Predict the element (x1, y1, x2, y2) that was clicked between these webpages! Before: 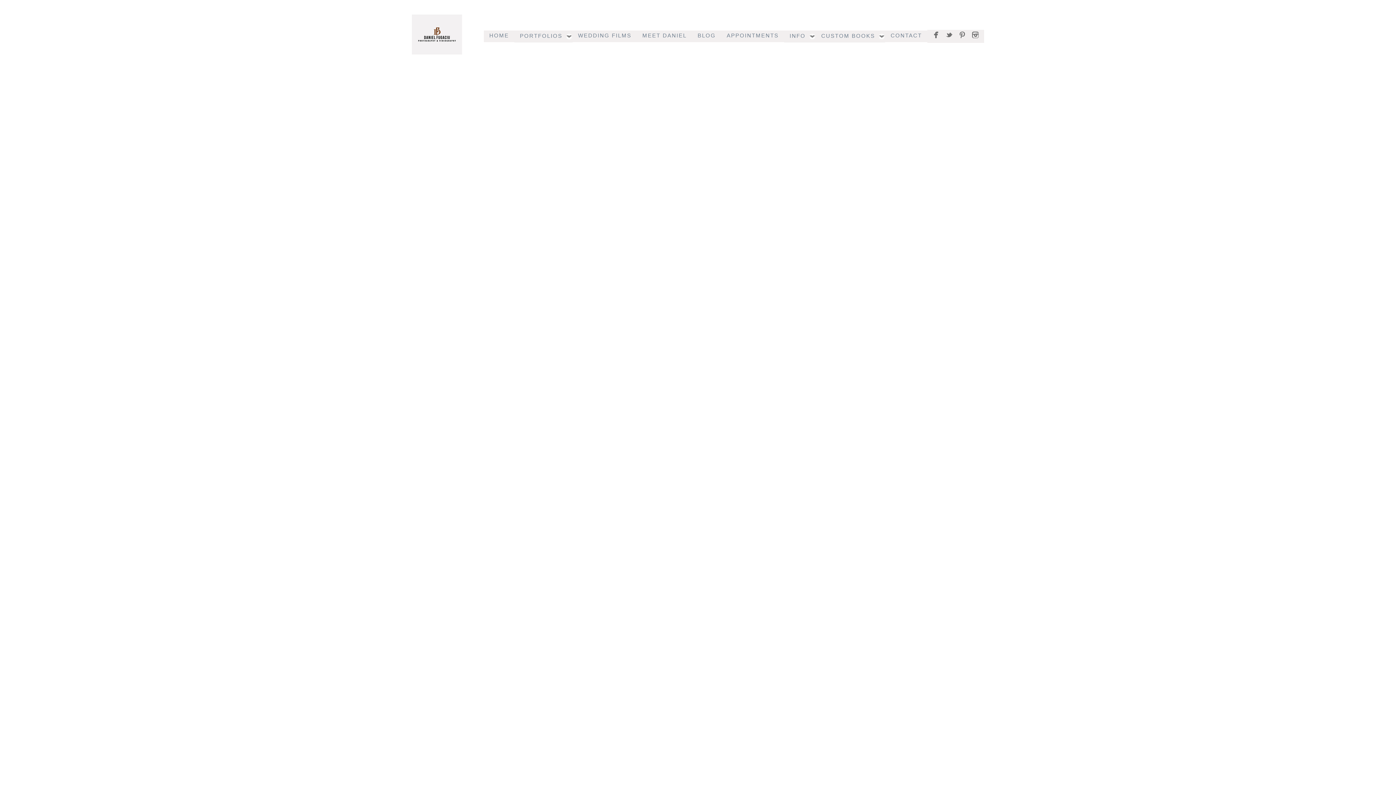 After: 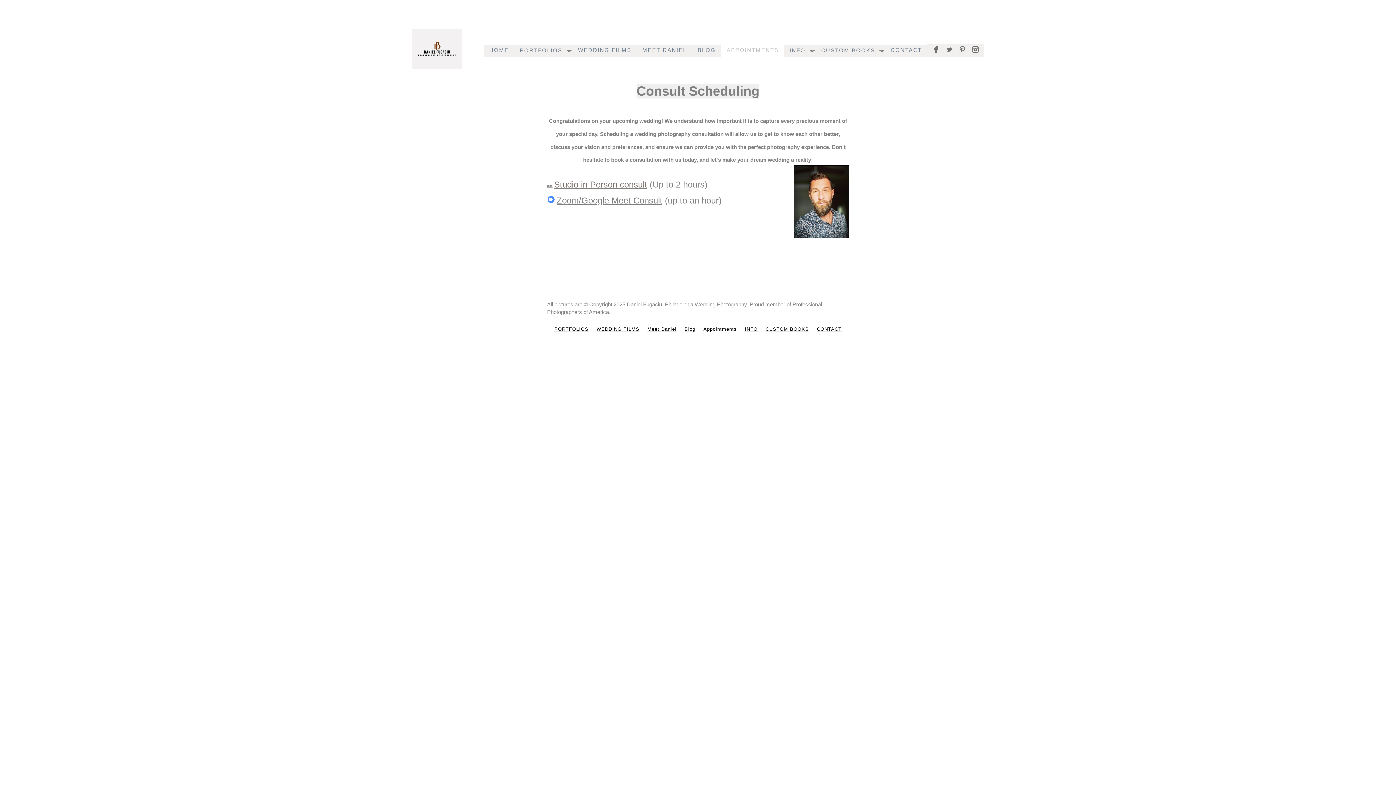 Action: bbox: (726, 32, 778, 38) label: APPOINTMENTS